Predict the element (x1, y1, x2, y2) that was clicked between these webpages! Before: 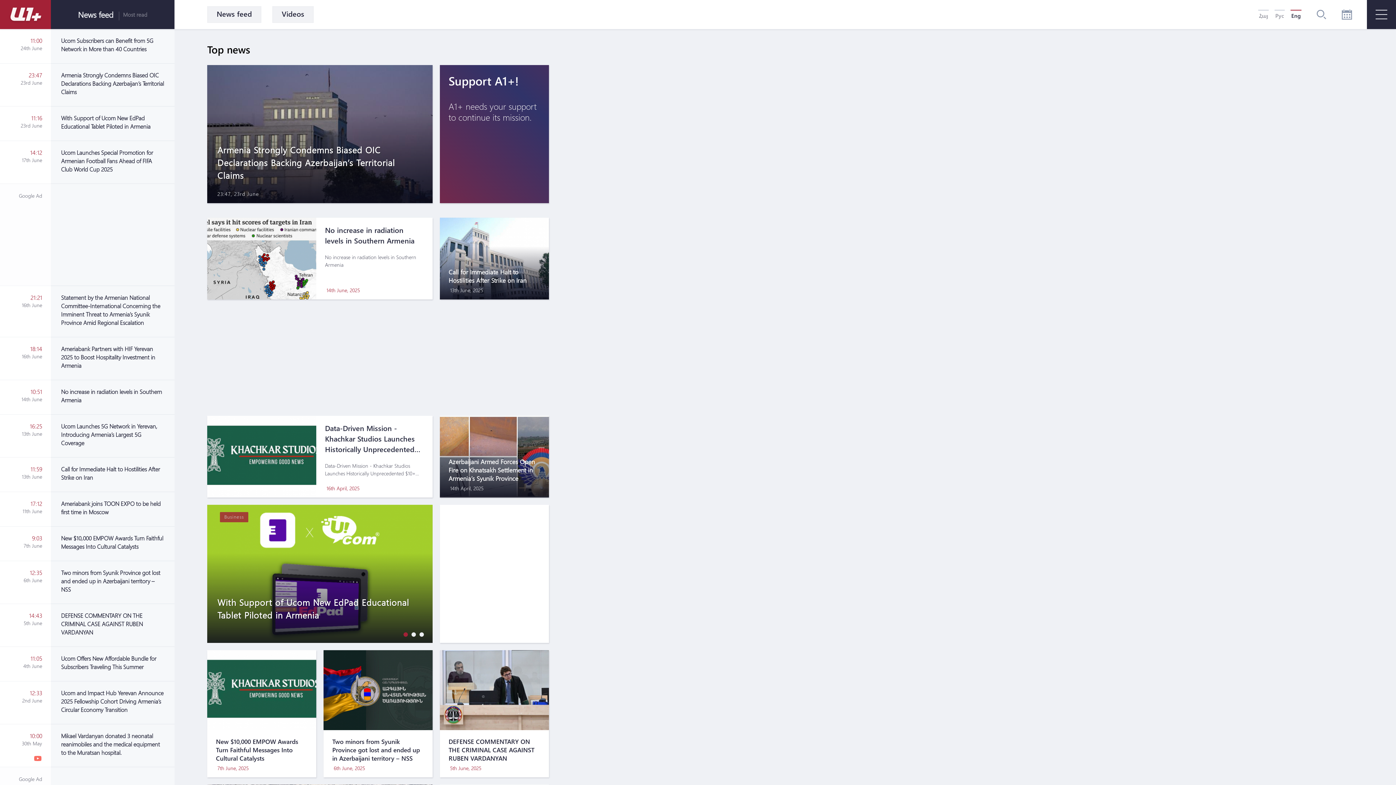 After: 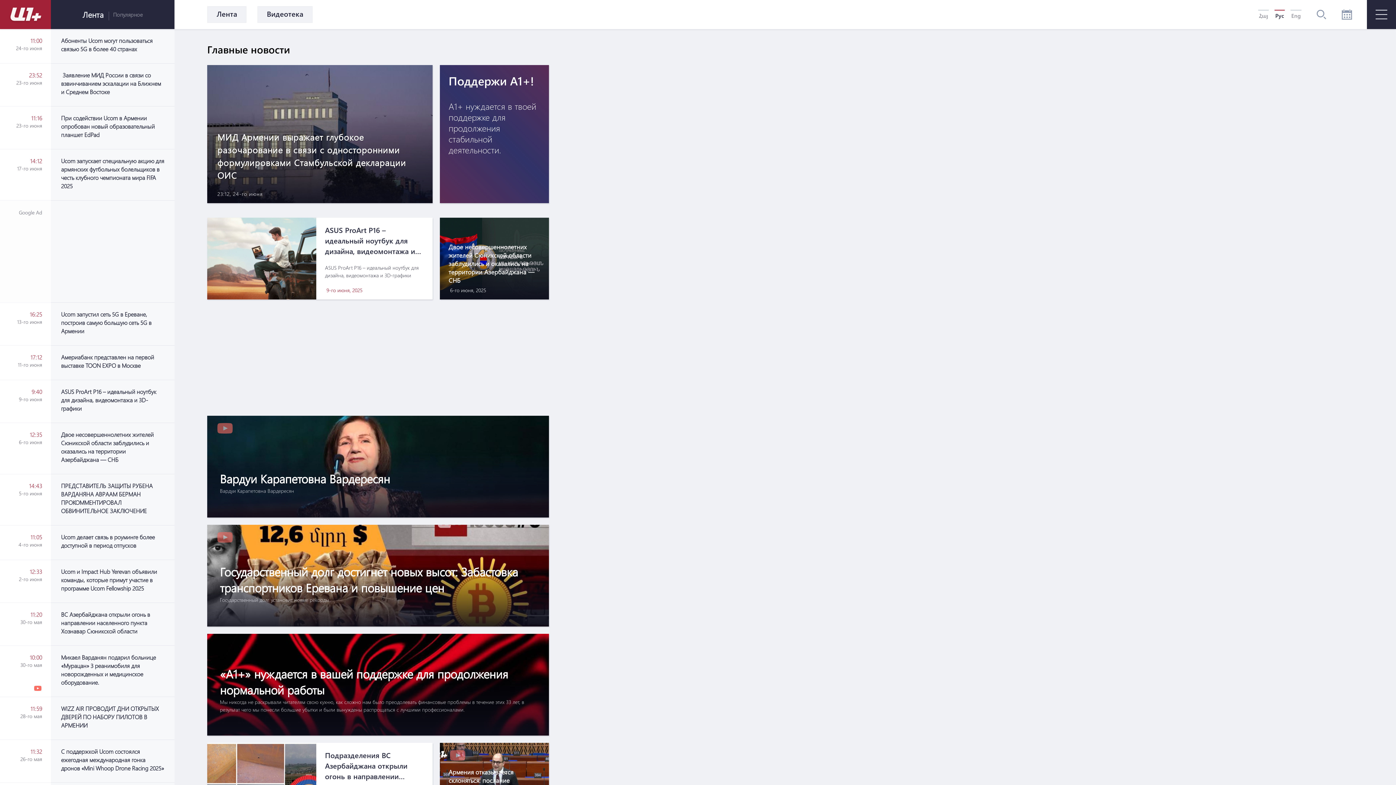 Action: label: Рус bbox: (1274, 9, 1285, 19)